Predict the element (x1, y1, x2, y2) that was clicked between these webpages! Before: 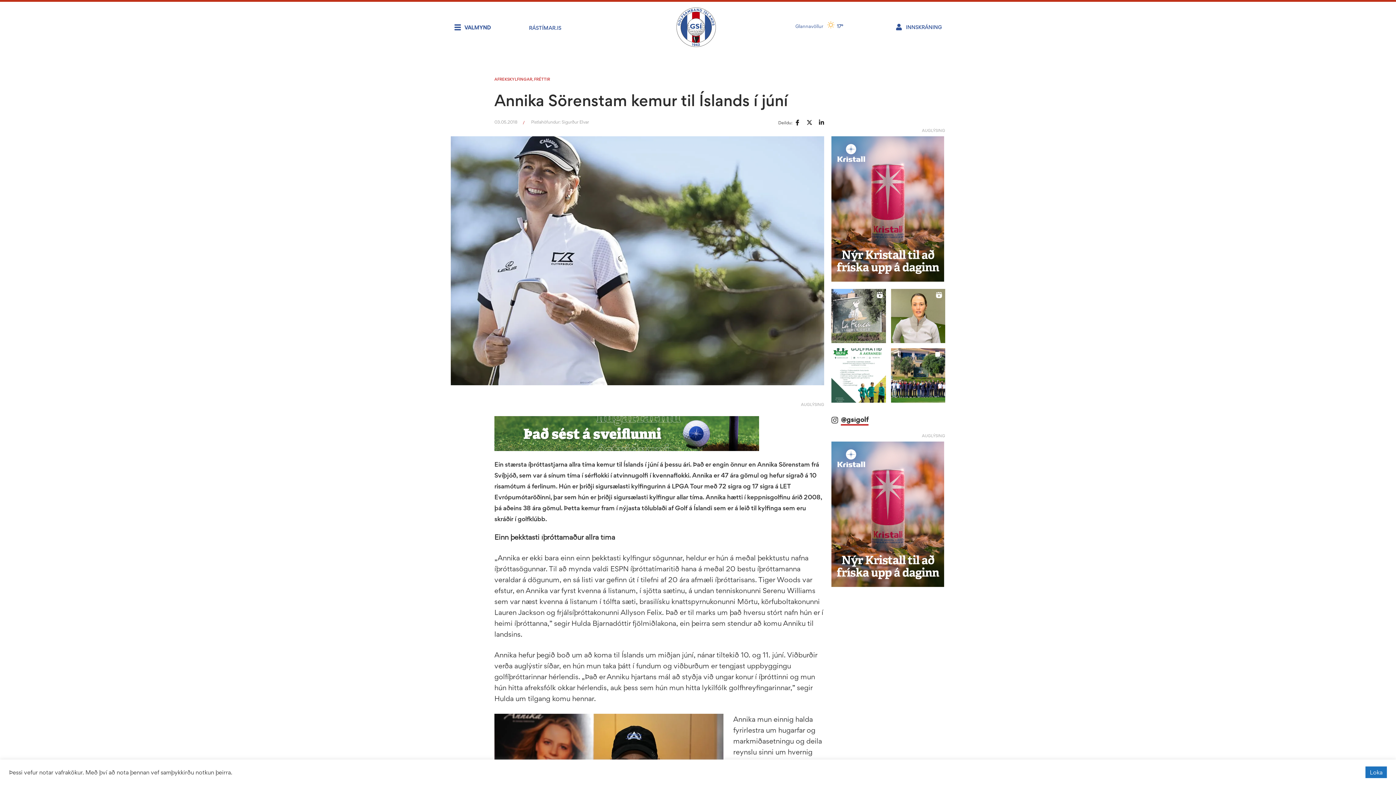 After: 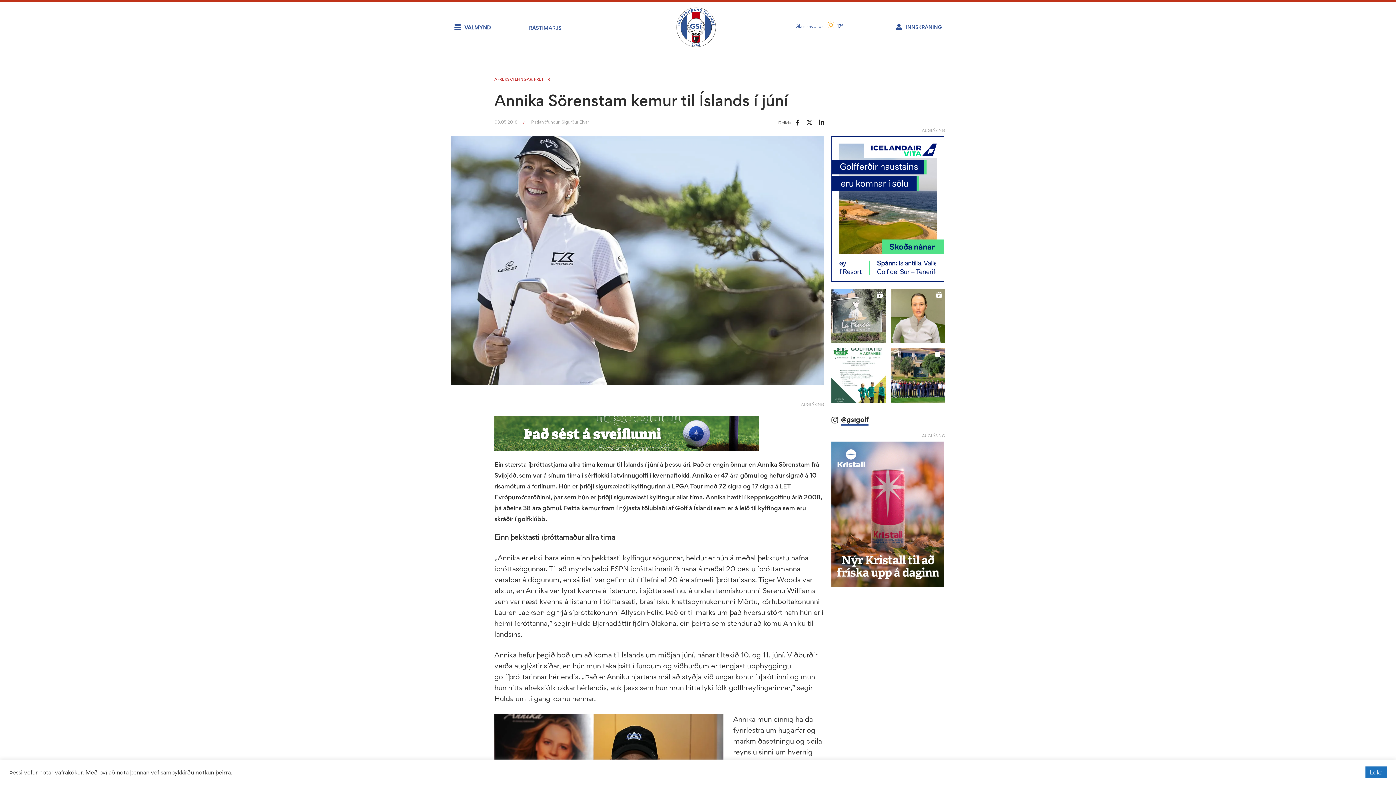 Action: bbox: (841, 415, 868, 423) label: @gsigolf